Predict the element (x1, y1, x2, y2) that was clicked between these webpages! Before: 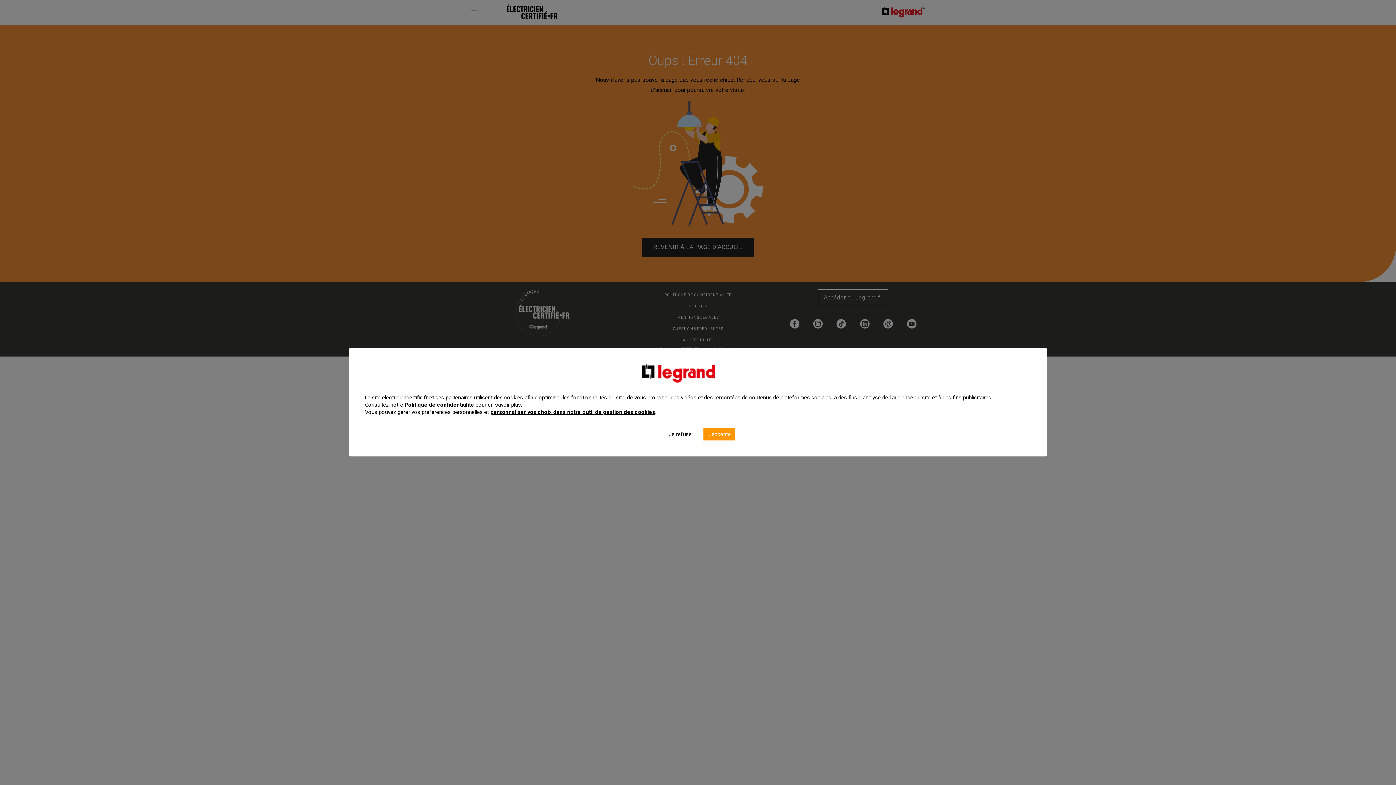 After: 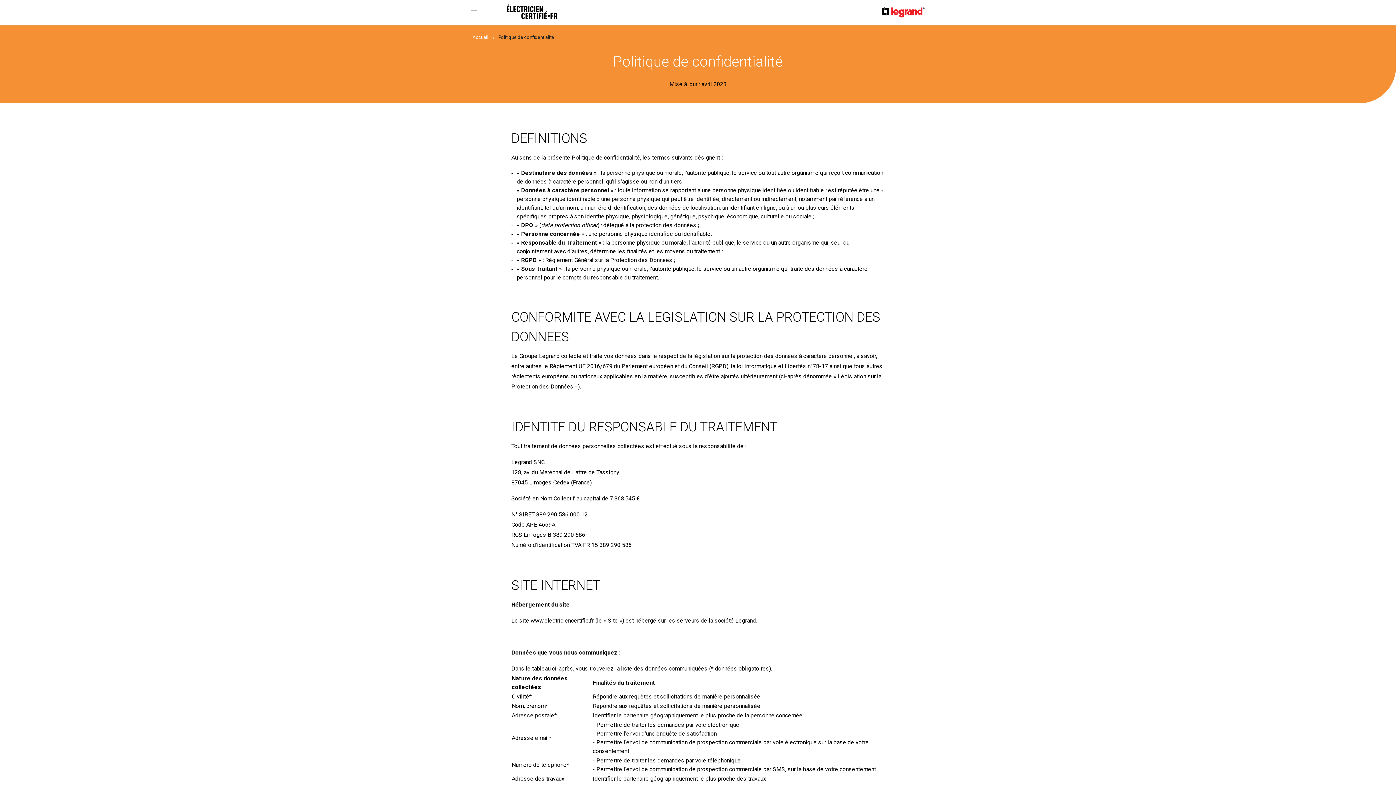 Action: label: Politique de confidentialité bbox: (404, 401, 474, 408)